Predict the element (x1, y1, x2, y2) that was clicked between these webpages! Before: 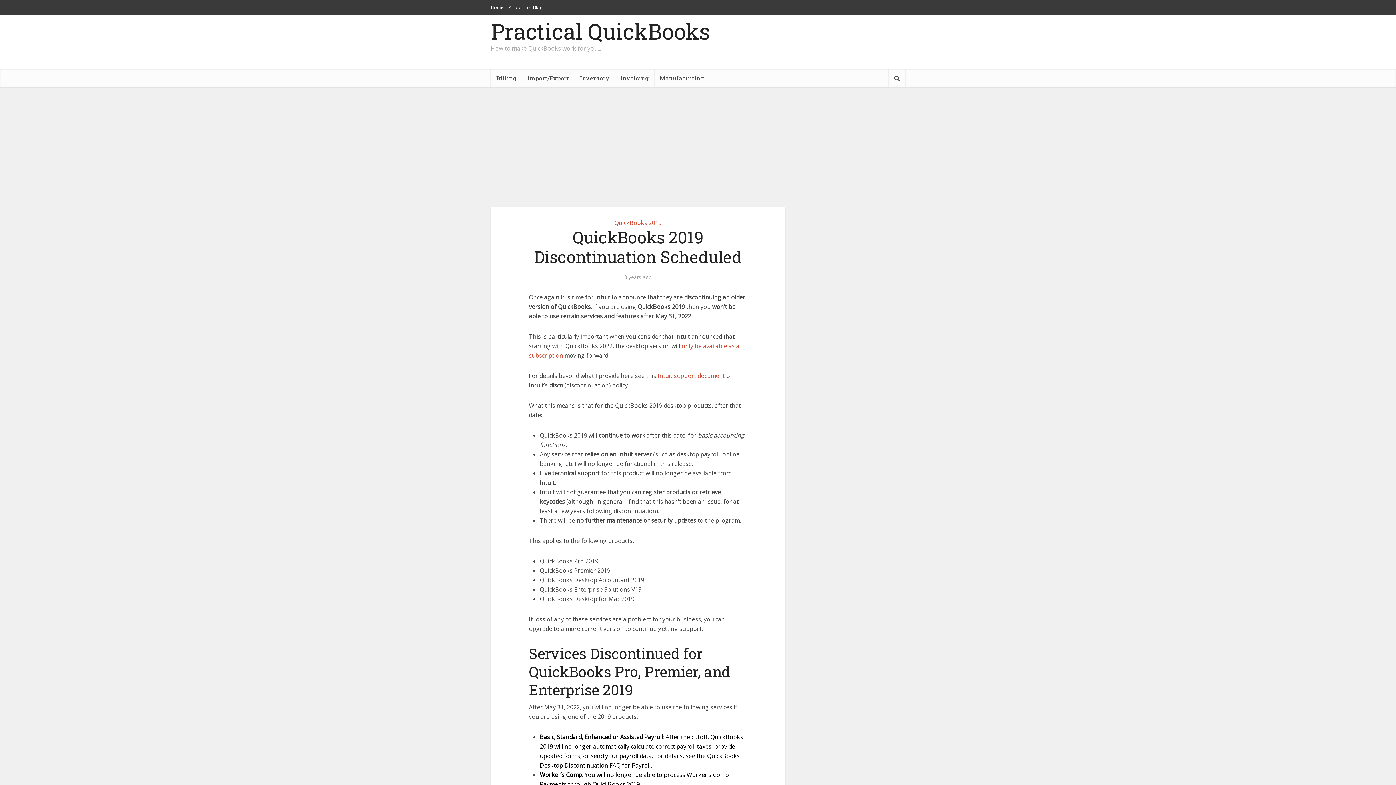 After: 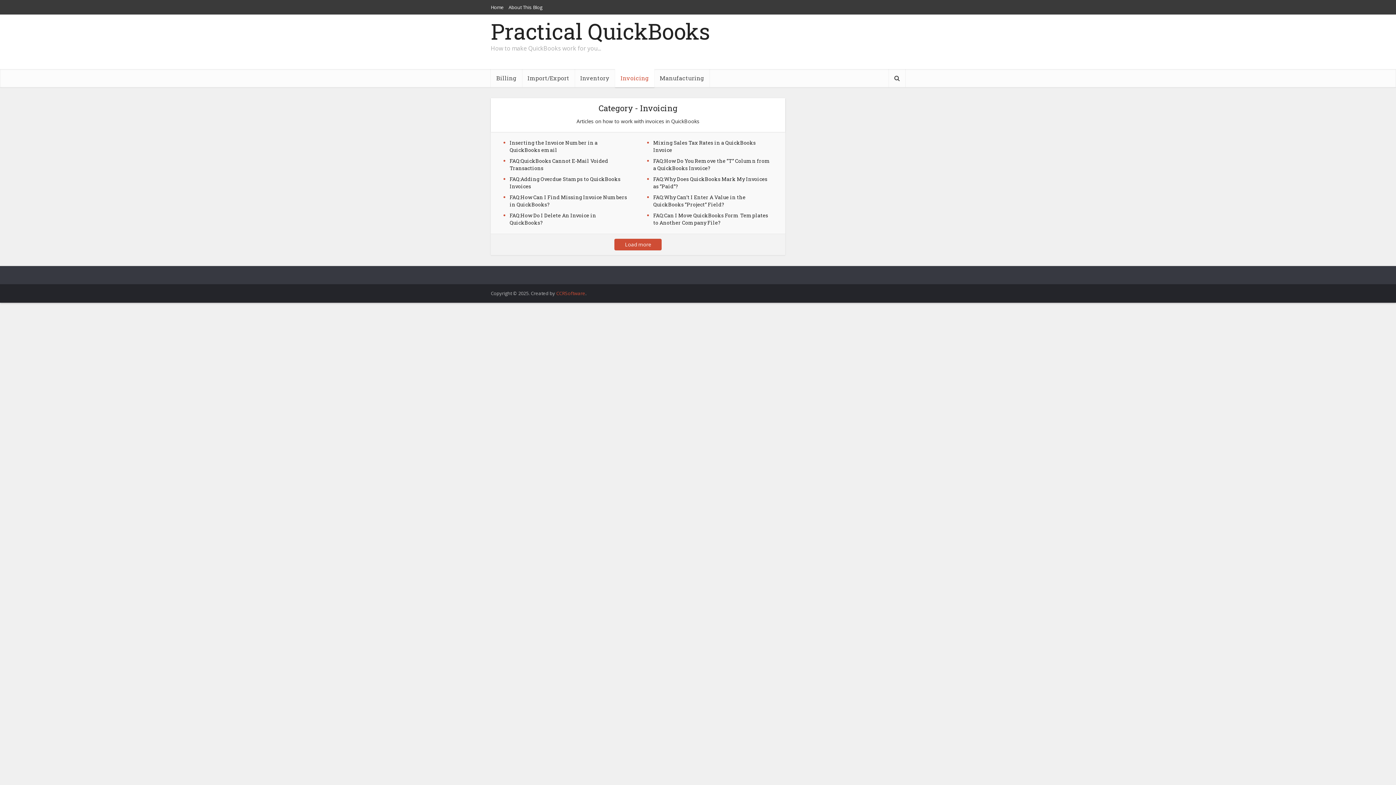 Action: label: Invoicing bbox: (615, 69, 654, 87)